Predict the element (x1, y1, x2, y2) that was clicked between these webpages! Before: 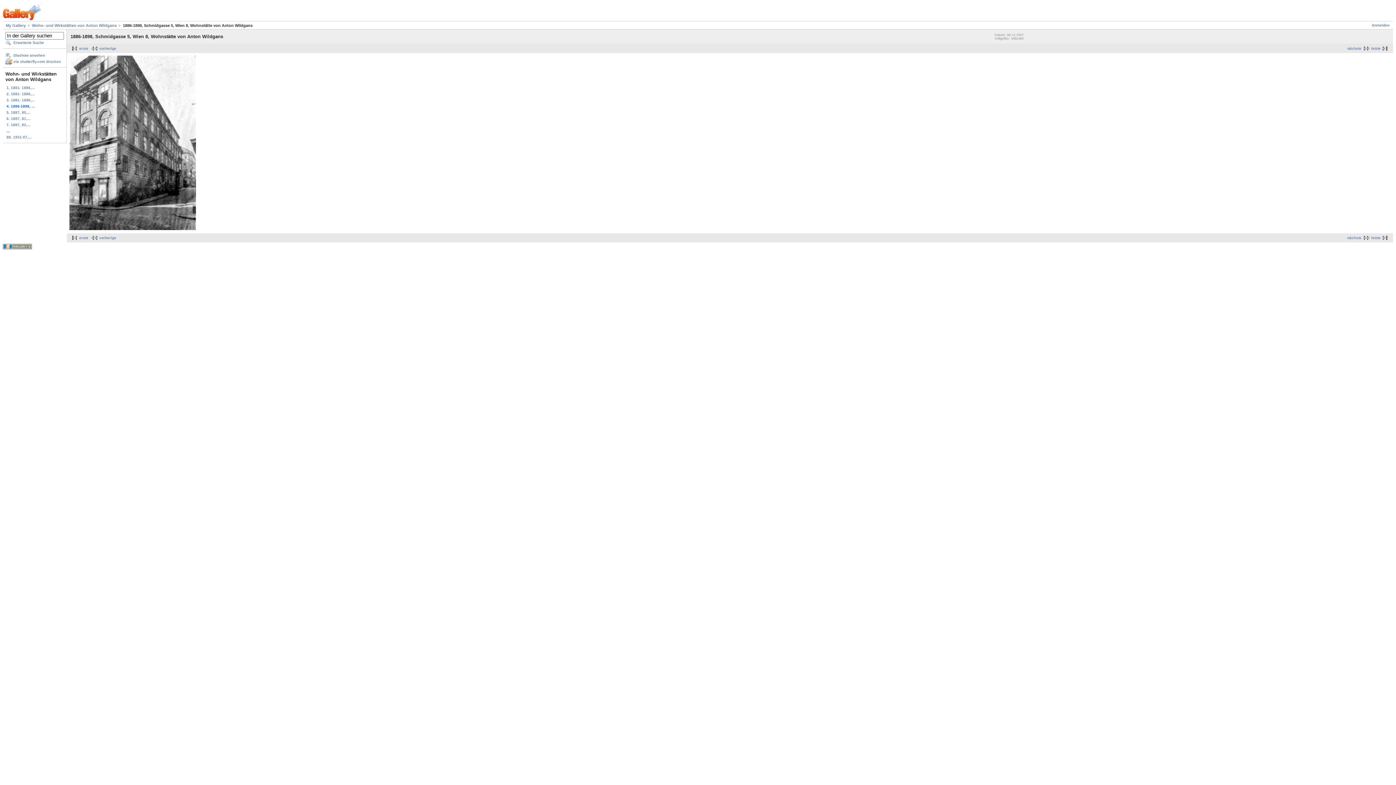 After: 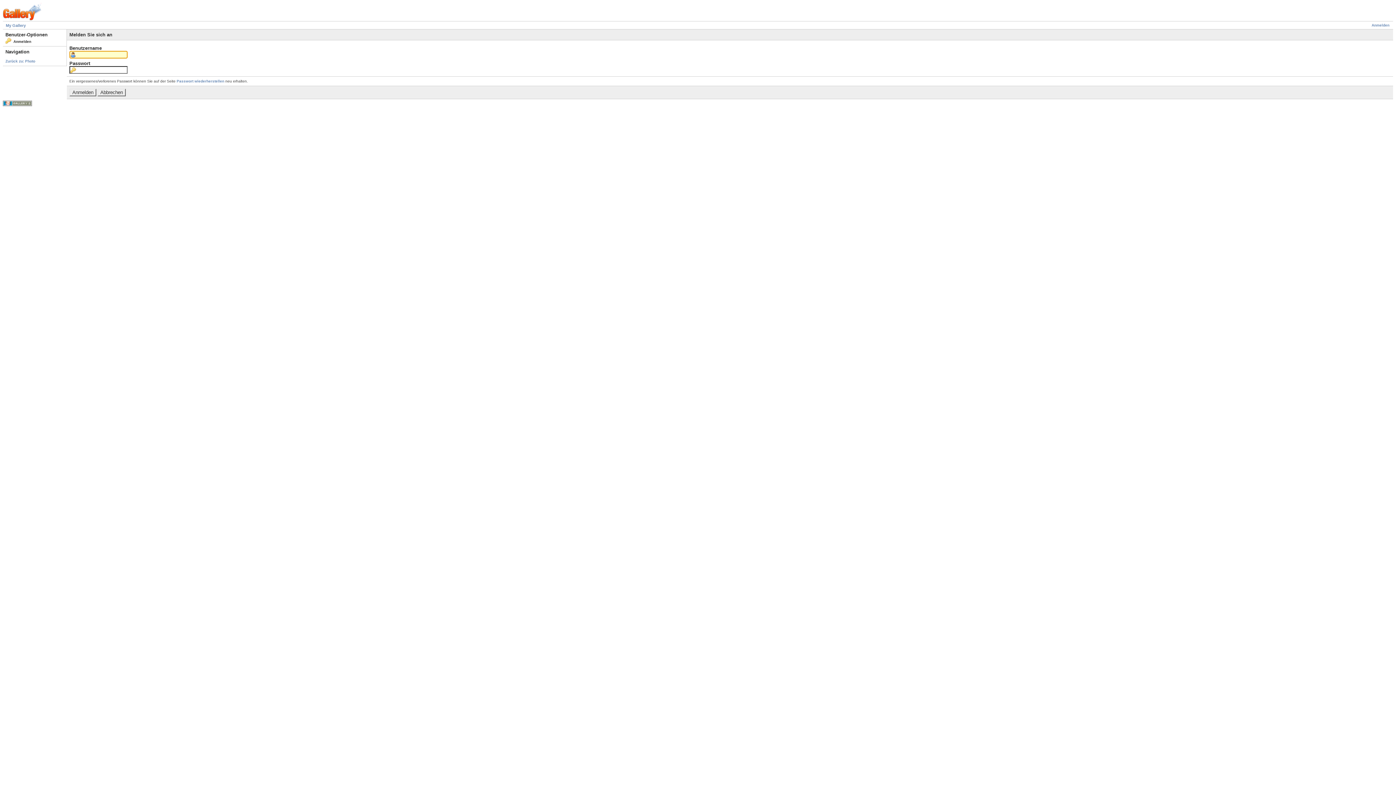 Action: bbox: (1372, 23, 1389, 27) label: Anmelden